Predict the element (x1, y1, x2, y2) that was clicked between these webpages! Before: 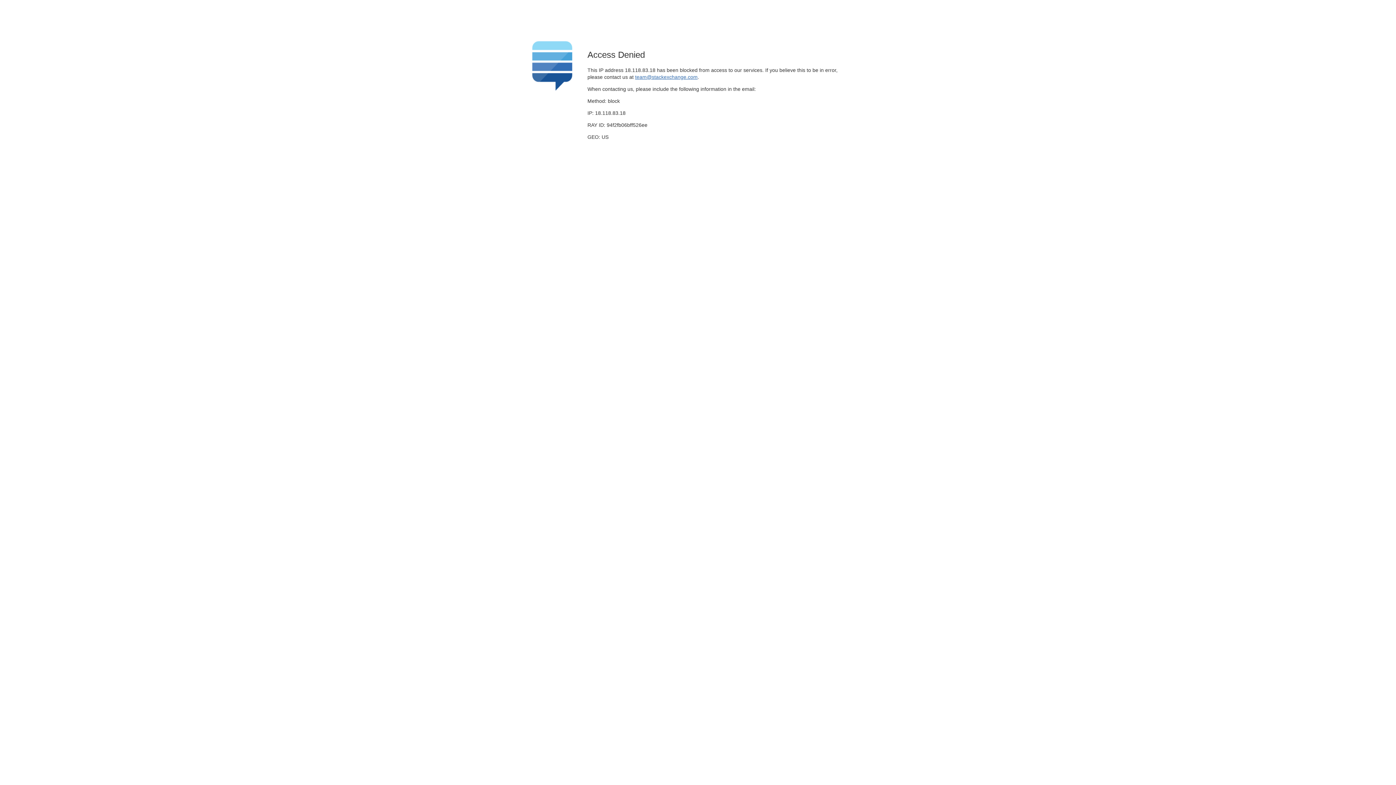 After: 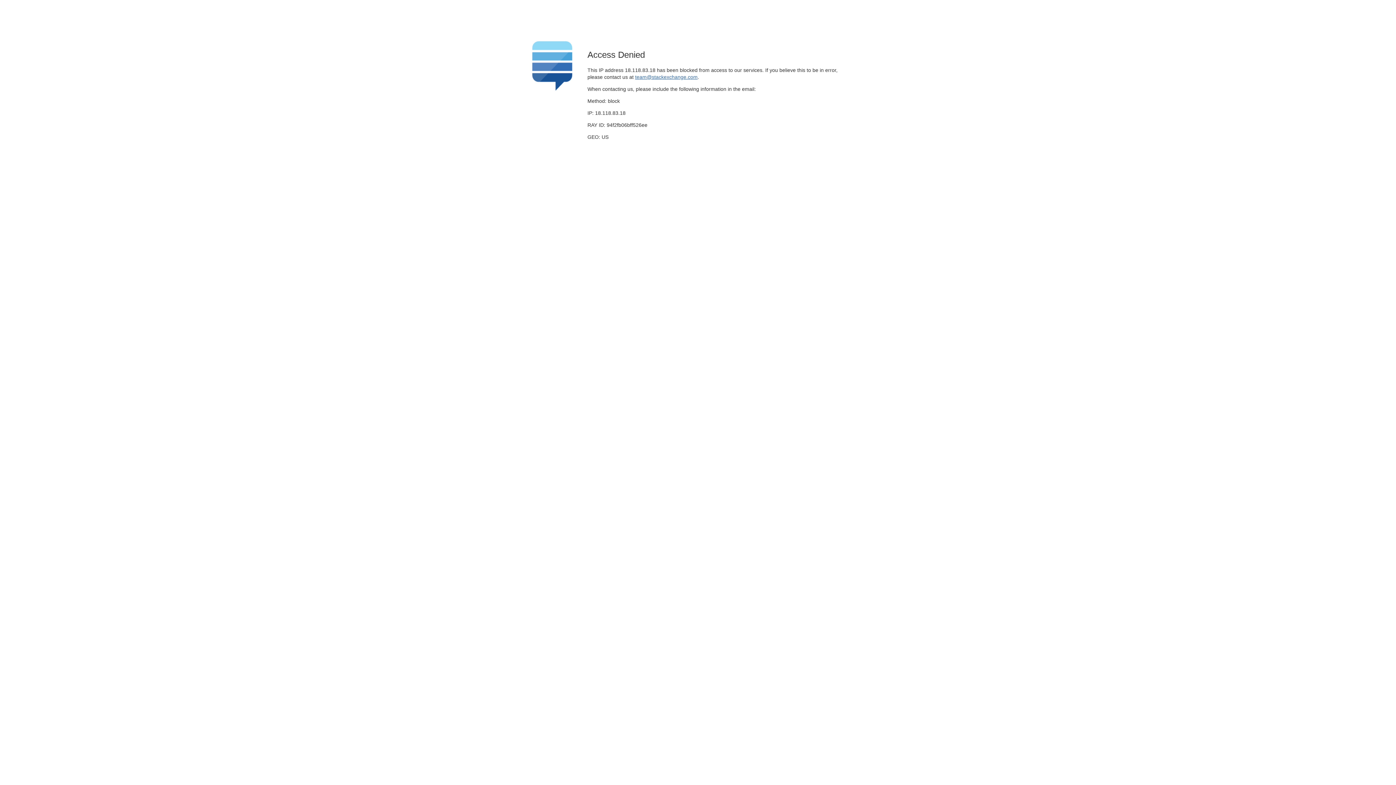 Action: bbox: (635, 74, 697, 79) label: team@stackexchange.com